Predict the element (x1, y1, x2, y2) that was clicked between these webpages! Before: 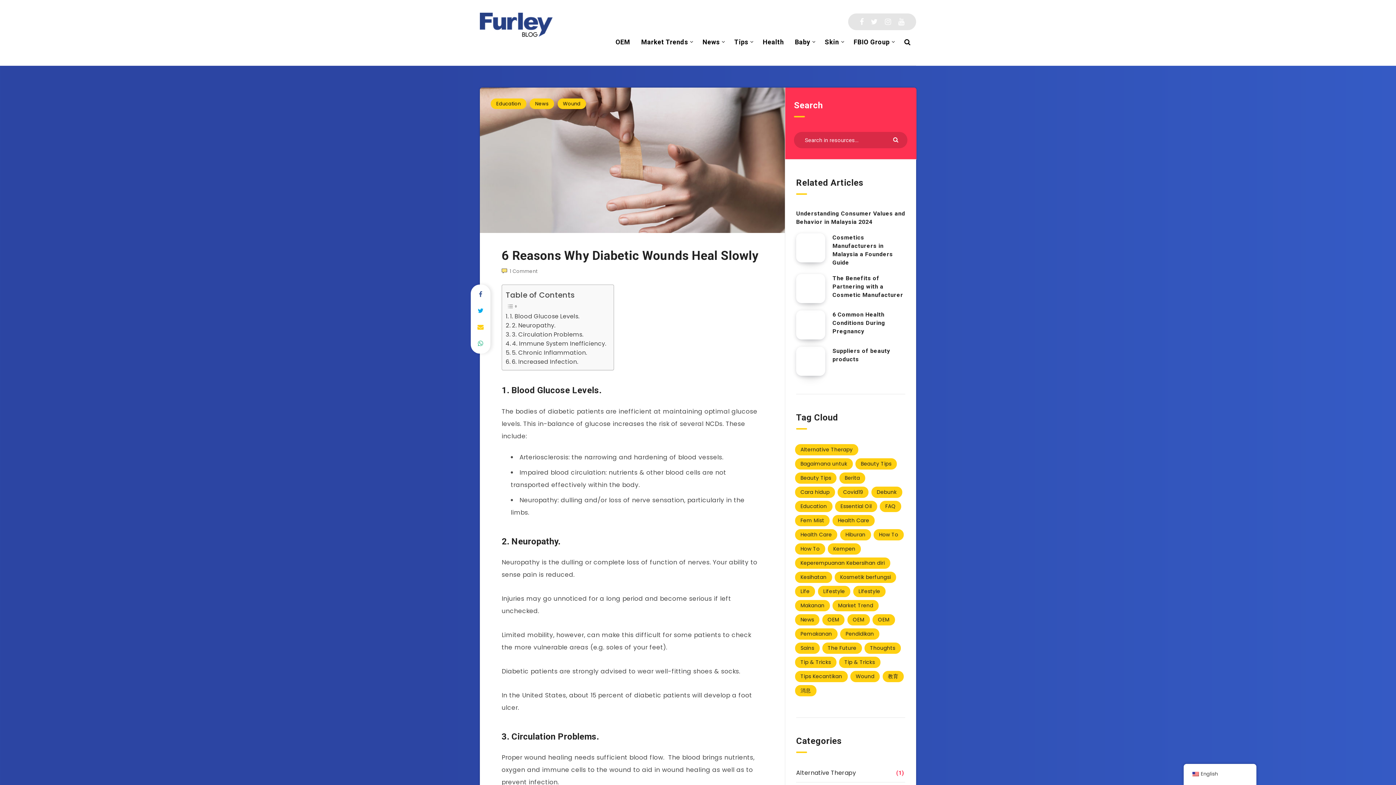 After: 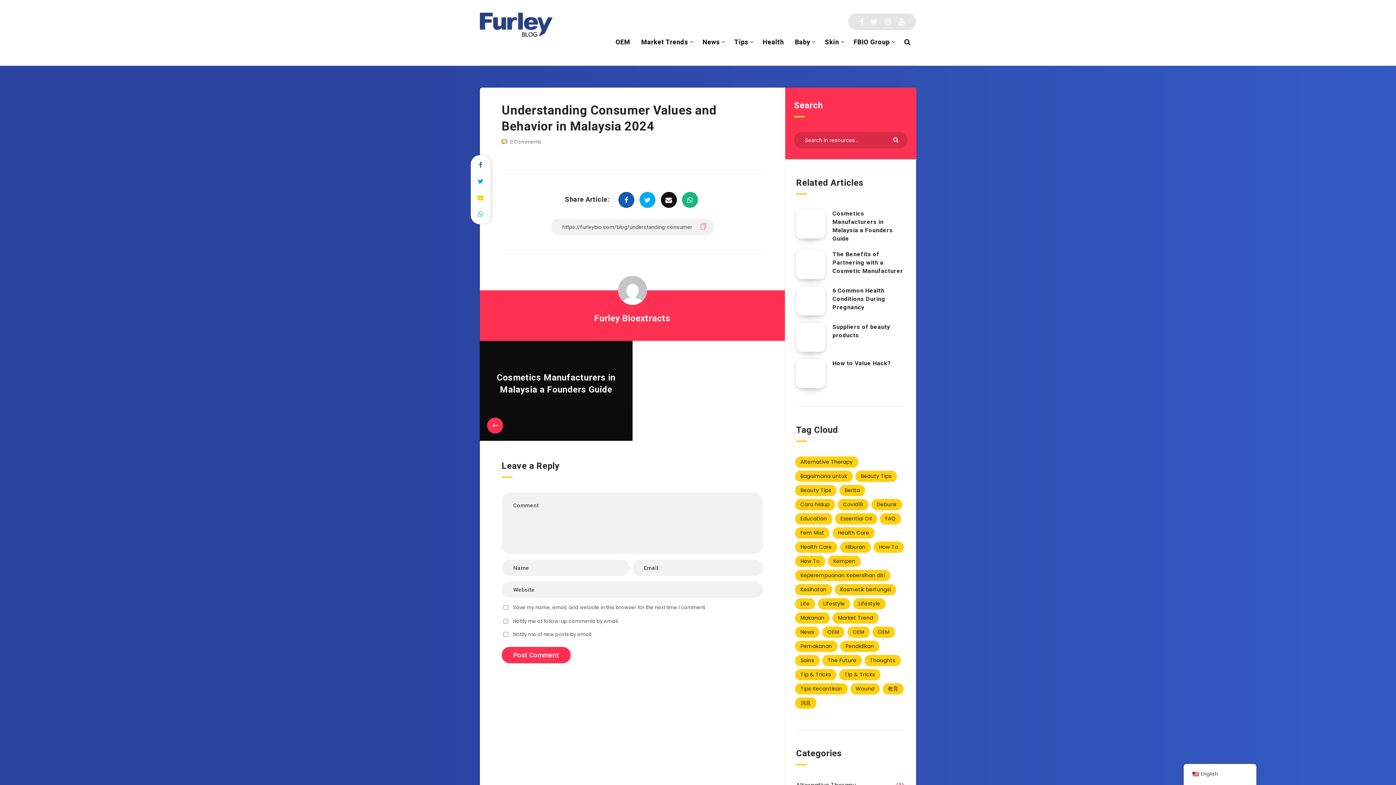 Action: bbox: (796, 210, 905, 227) label: Understanding Consumer Values and Behavior in Malaysia 2024